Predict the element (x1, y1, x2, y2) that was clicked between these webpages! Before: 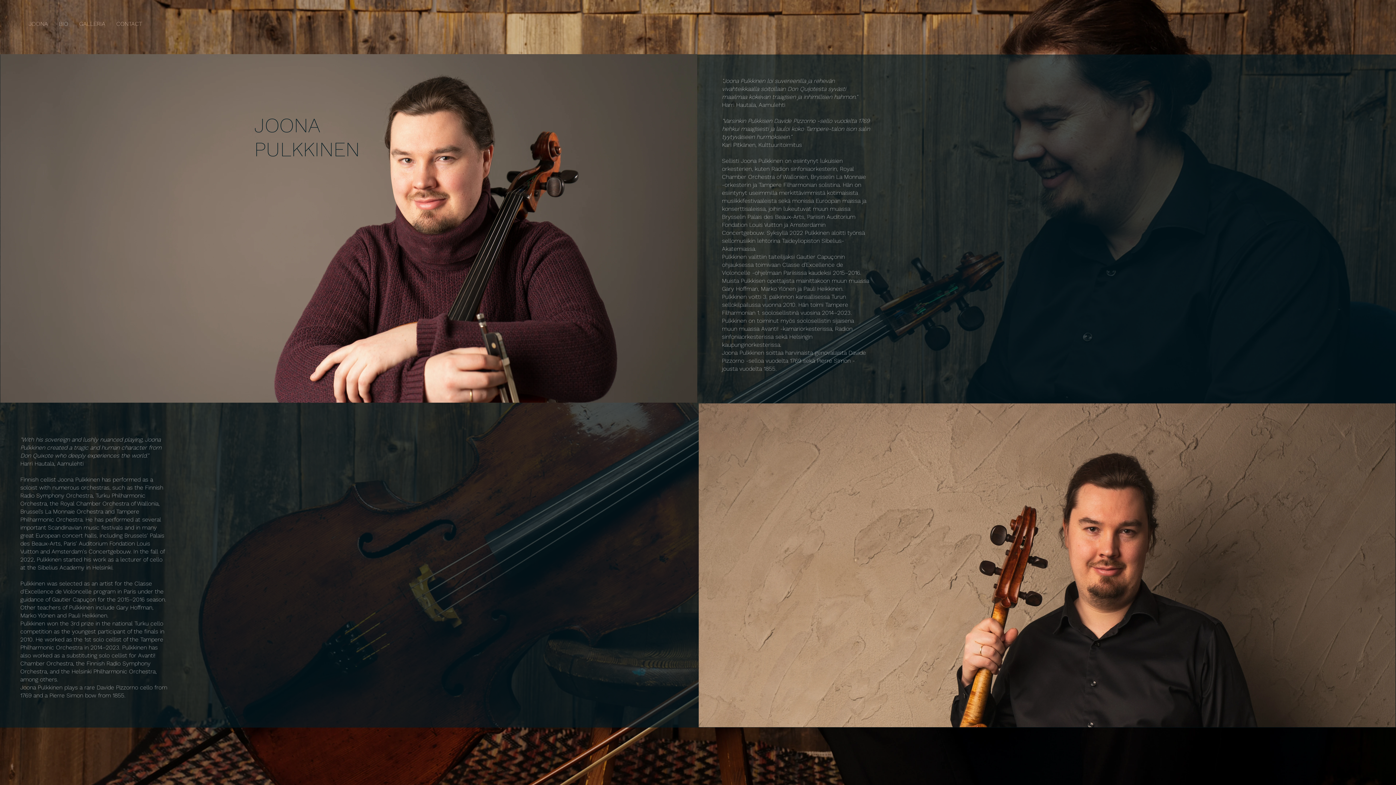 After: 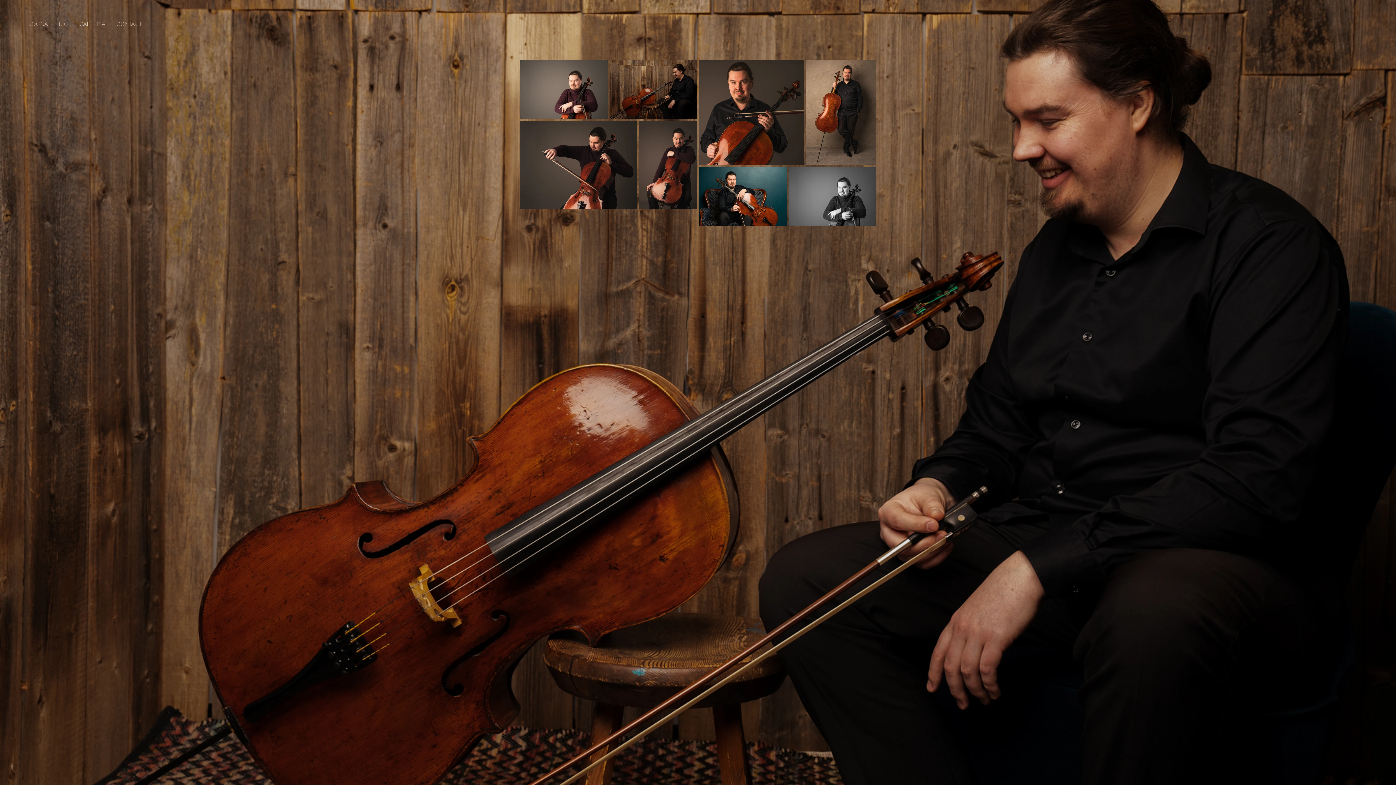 Action: label: GALLERIA bbox: (73, 17, 110, 30)